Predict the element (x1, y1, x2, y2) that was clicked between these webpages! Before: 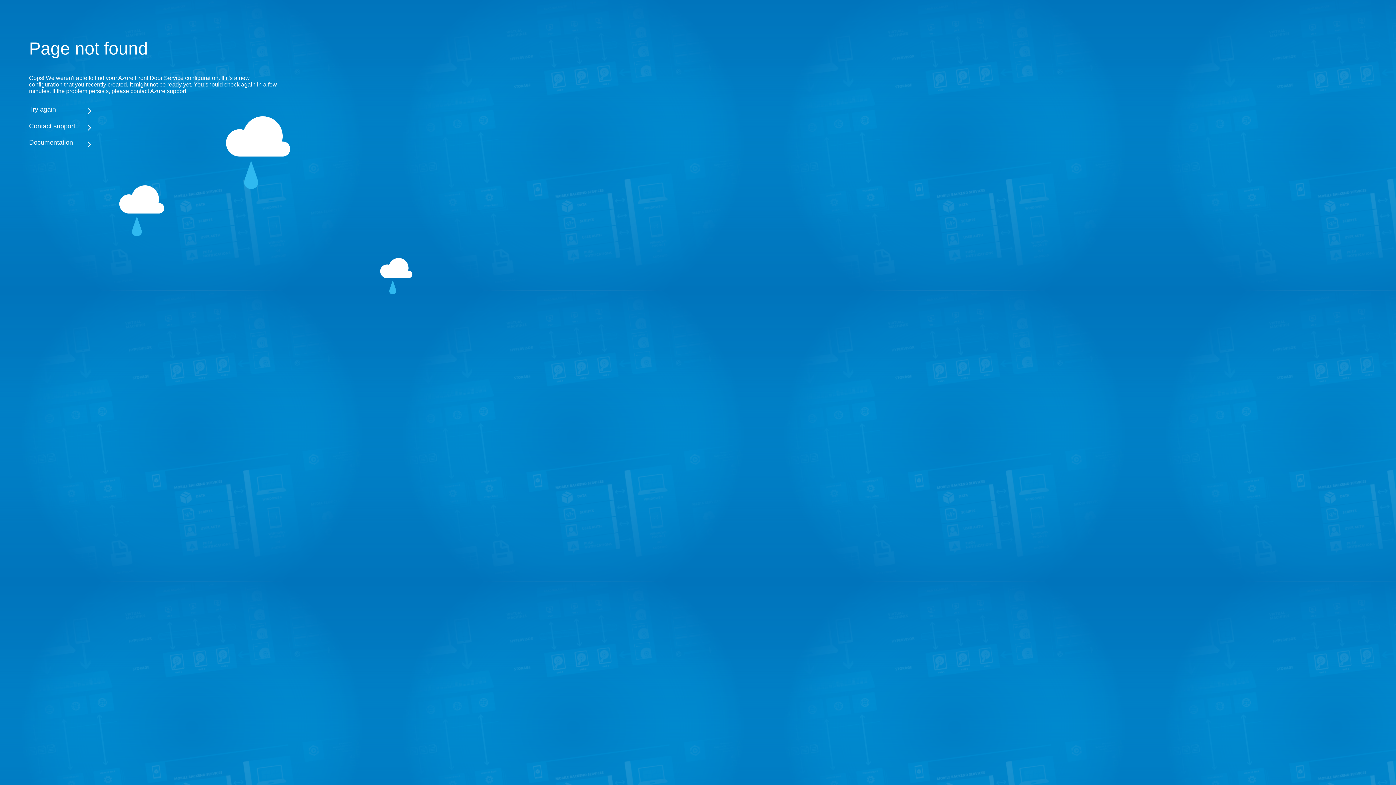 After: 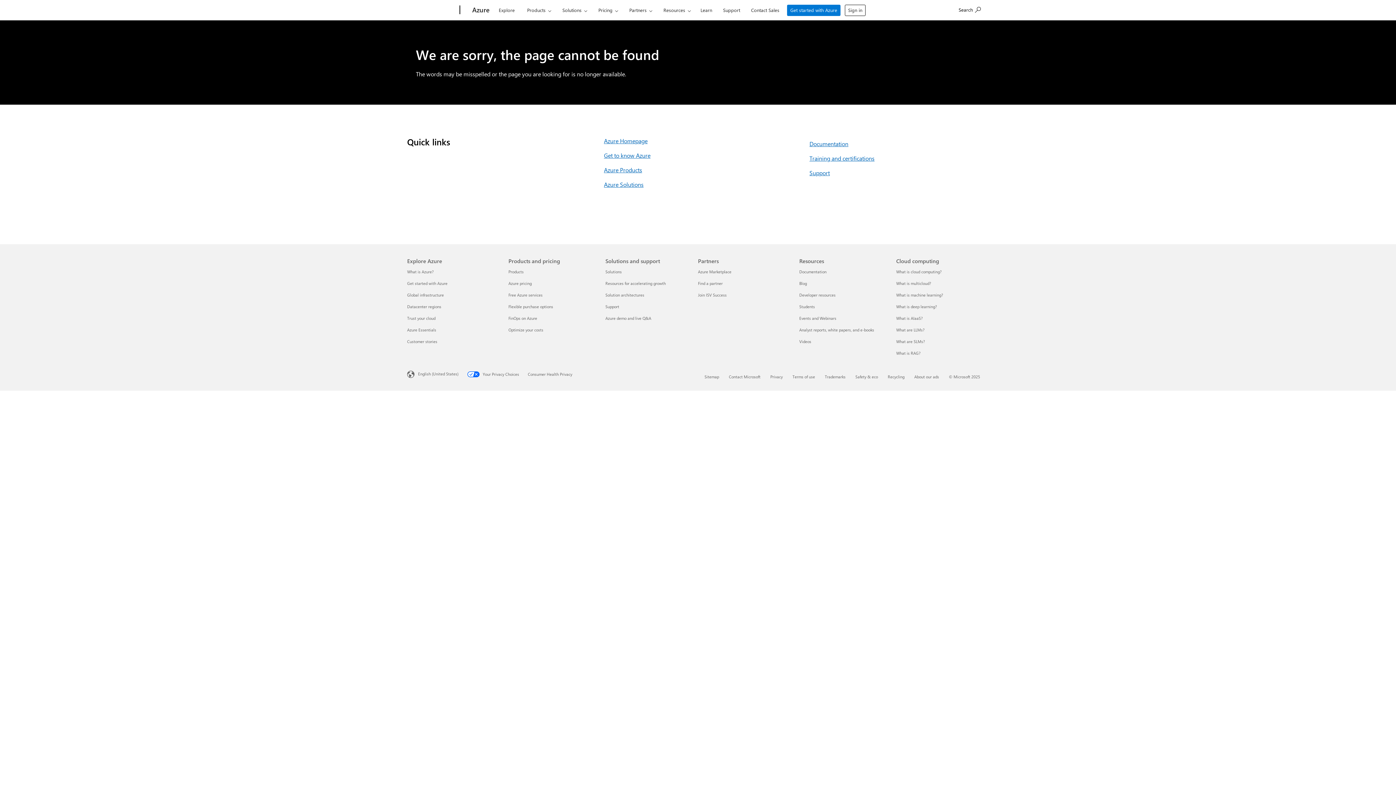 Action: bbox: (29, 138, 283, 146) label: Documentation